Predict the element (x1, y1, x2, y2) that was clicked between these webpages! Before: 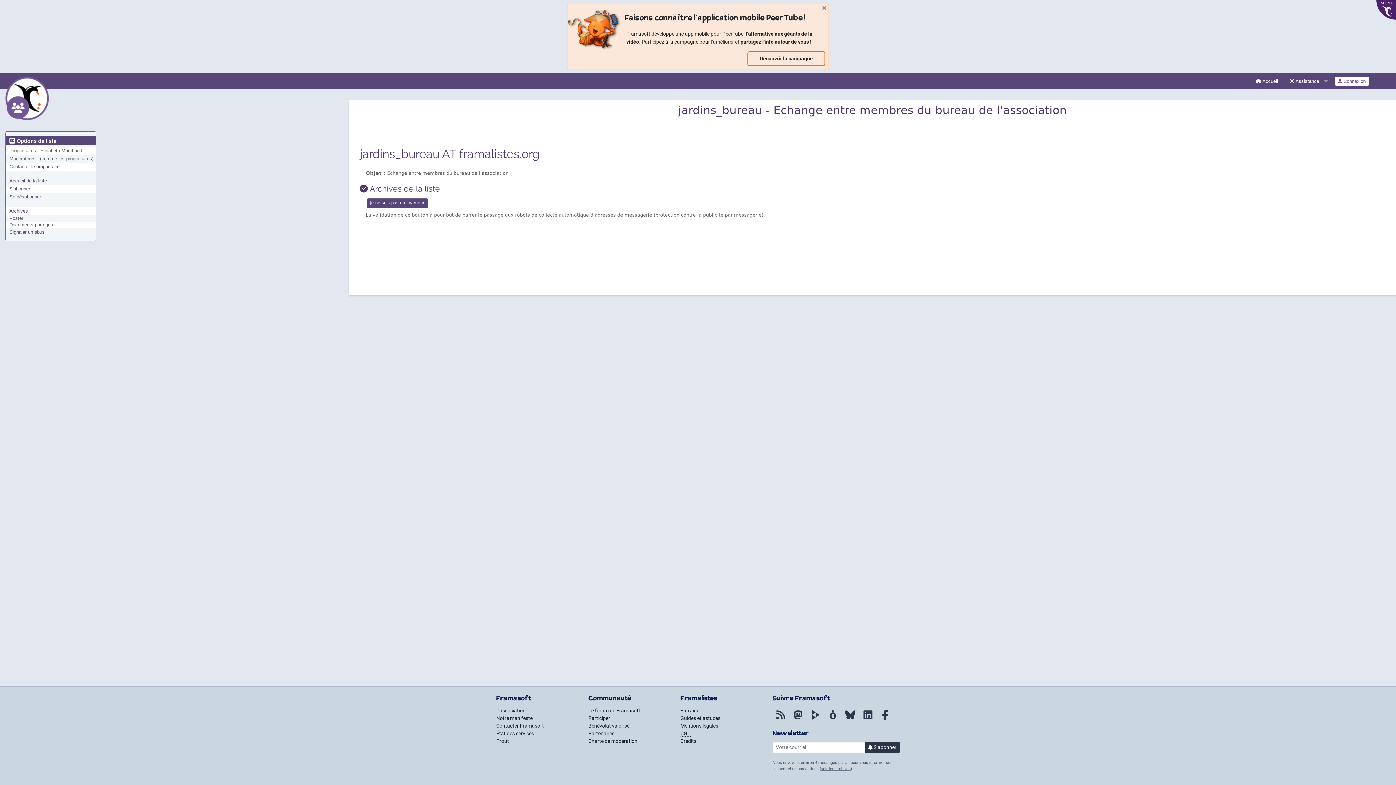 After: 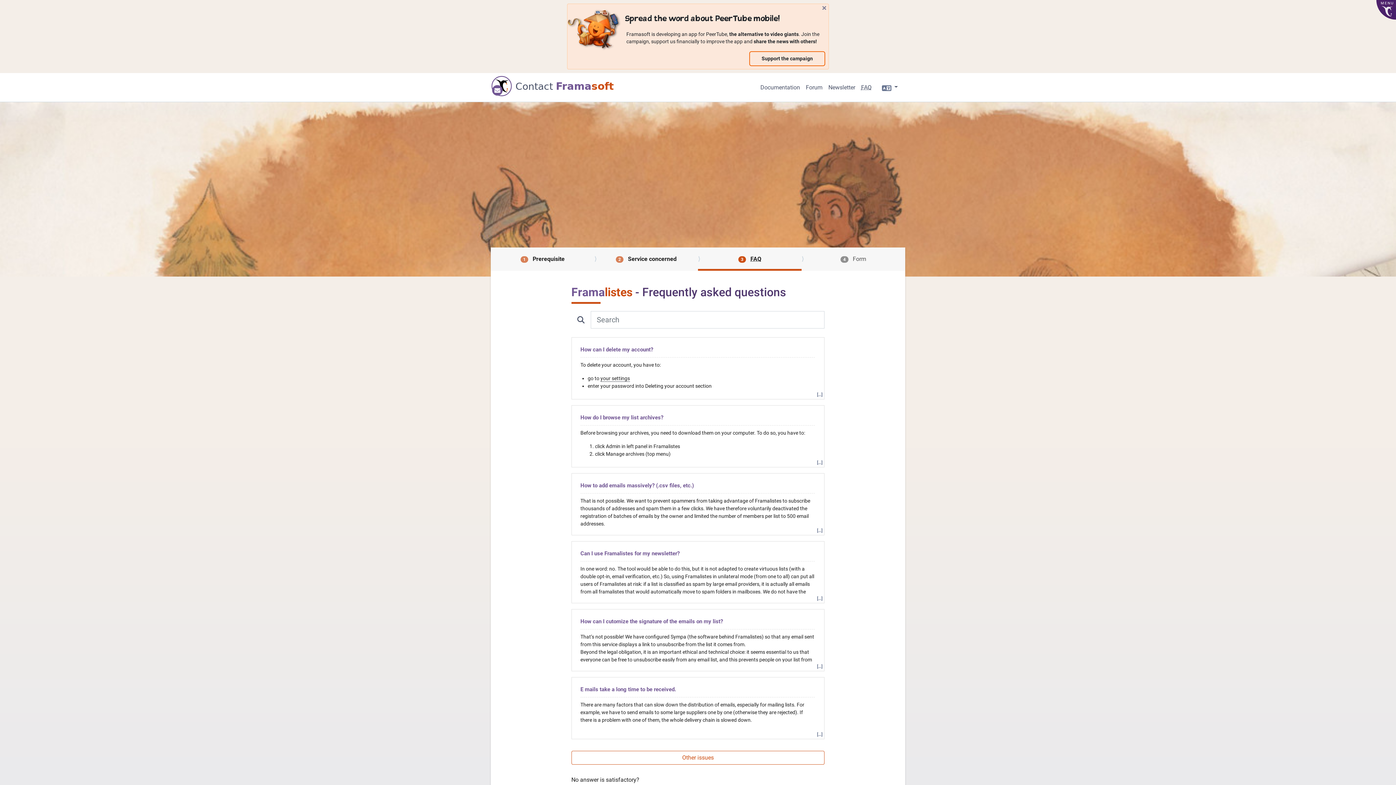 Action: label: Signaler un abus bbox: (9, 229, 44, 234)